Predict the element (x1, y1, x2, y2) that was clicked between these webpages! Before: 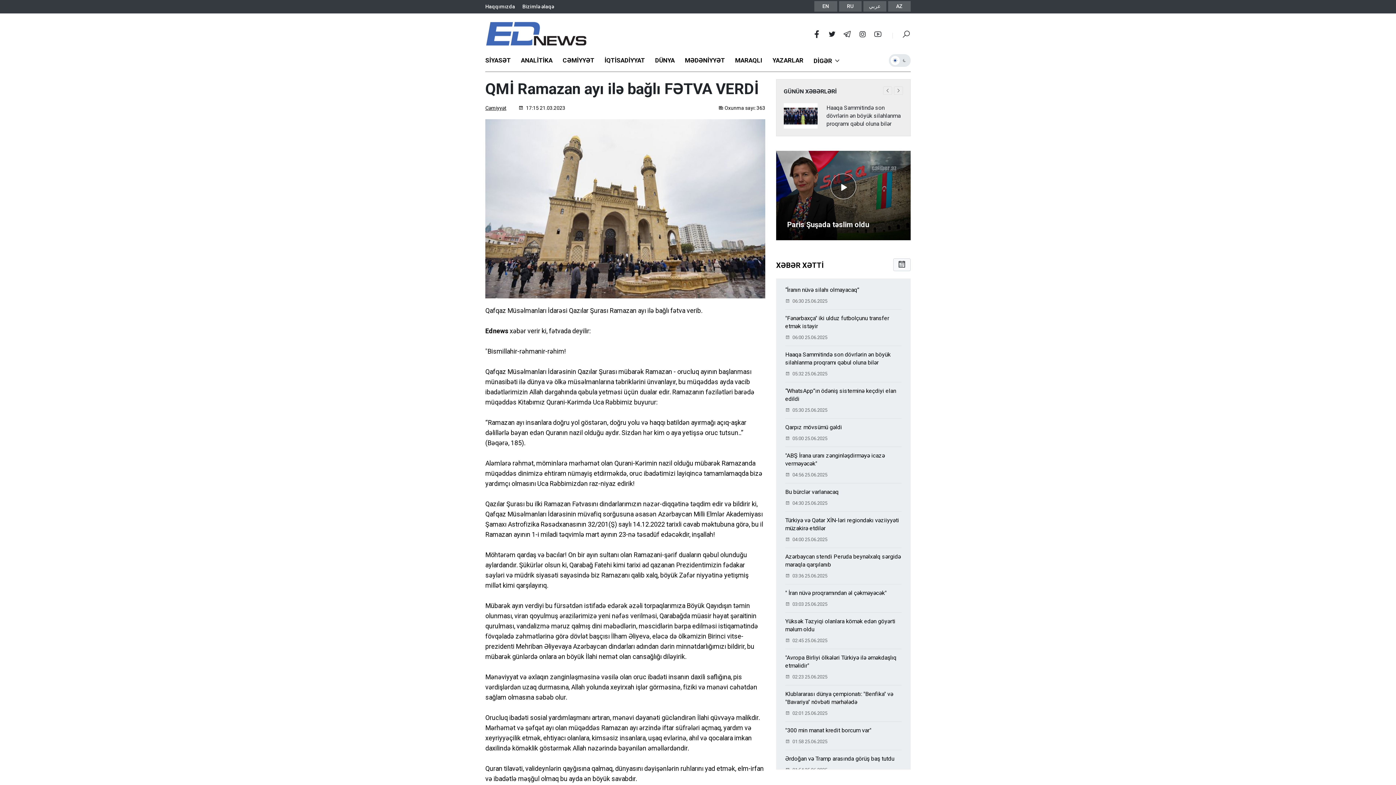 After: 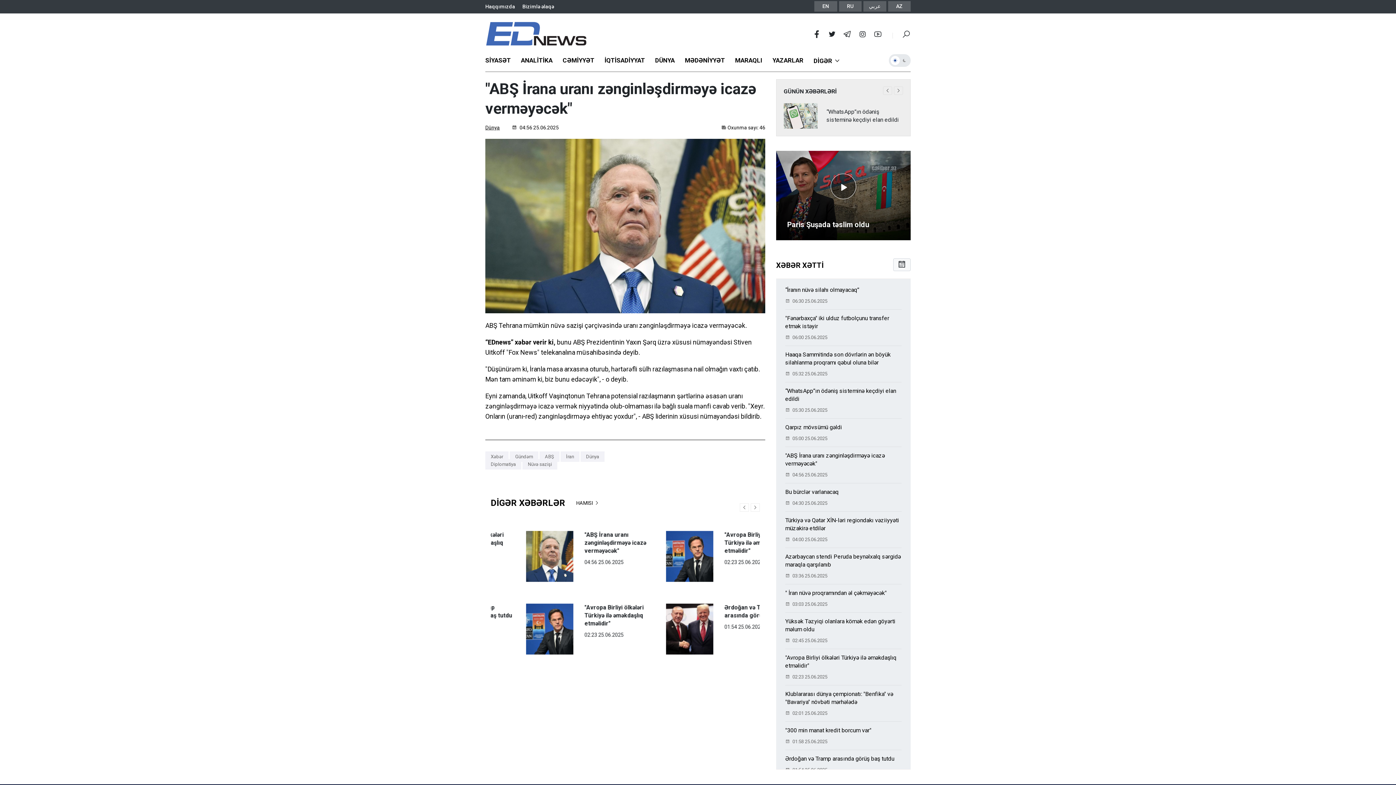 Action: bbox: (785, 447, 901, 483) label: "ABŞ İrana uranı zənginləşdirməyə icazə verməyəcək"
 04:56 25.06.2025